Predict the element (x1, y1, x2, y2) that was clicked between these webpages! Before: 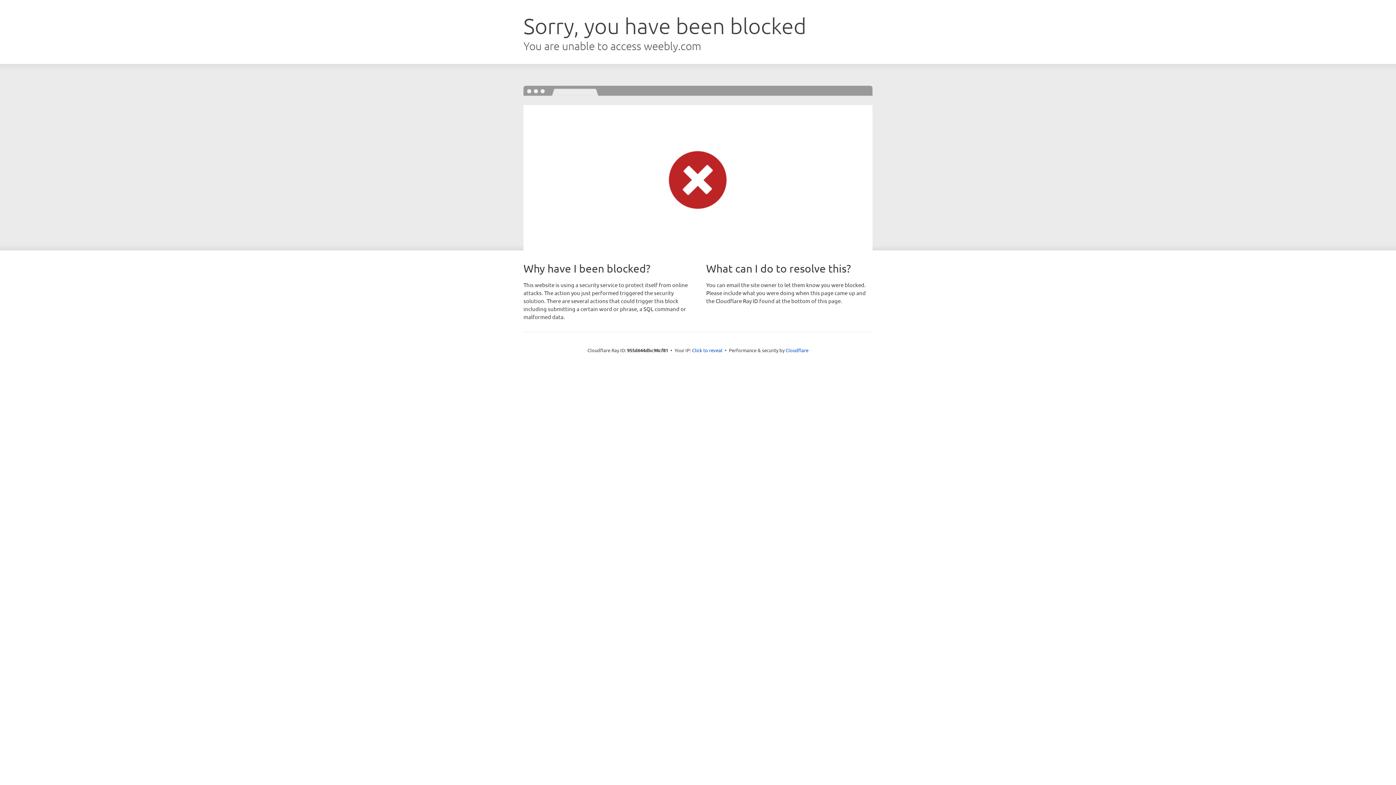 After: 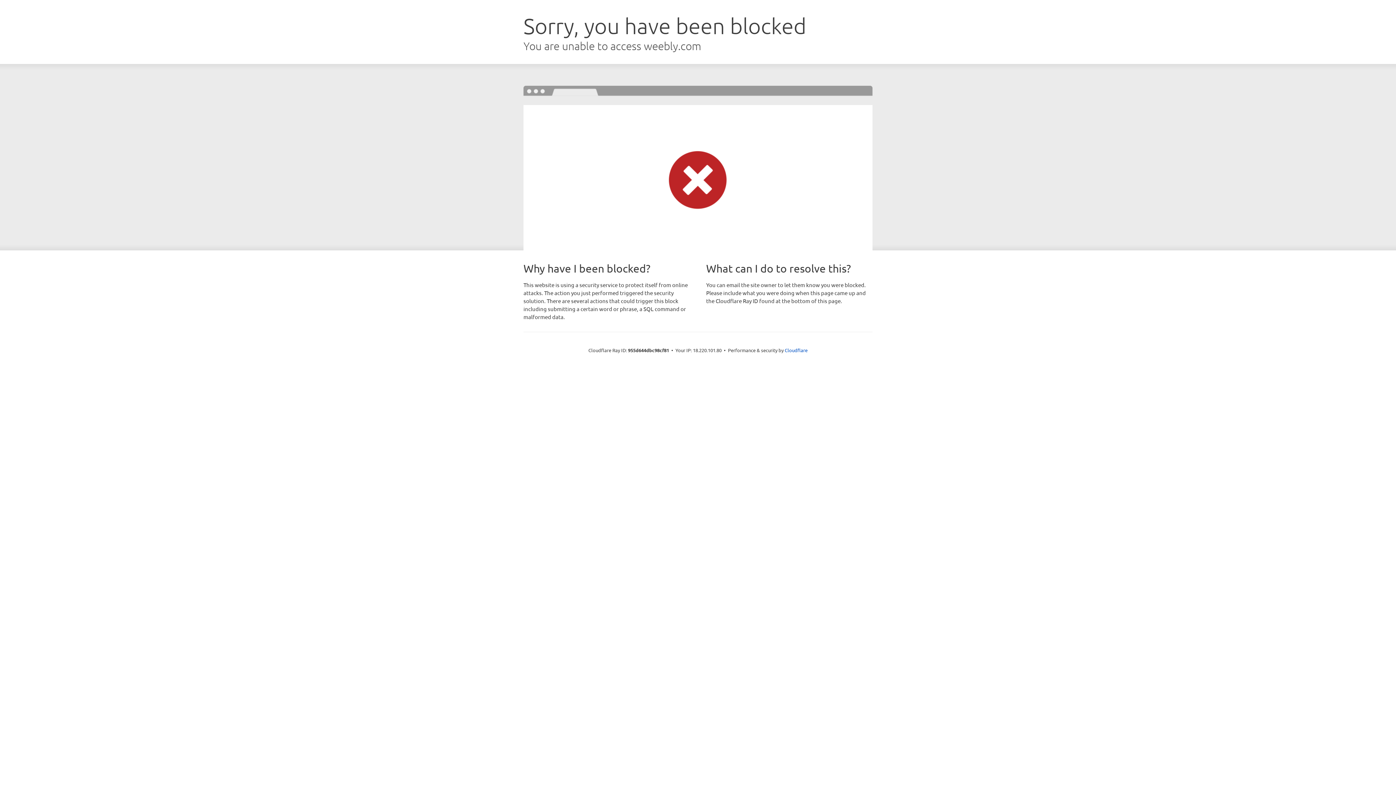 Action: label: Click to reveal bbox: (692, 346, 722, 353)